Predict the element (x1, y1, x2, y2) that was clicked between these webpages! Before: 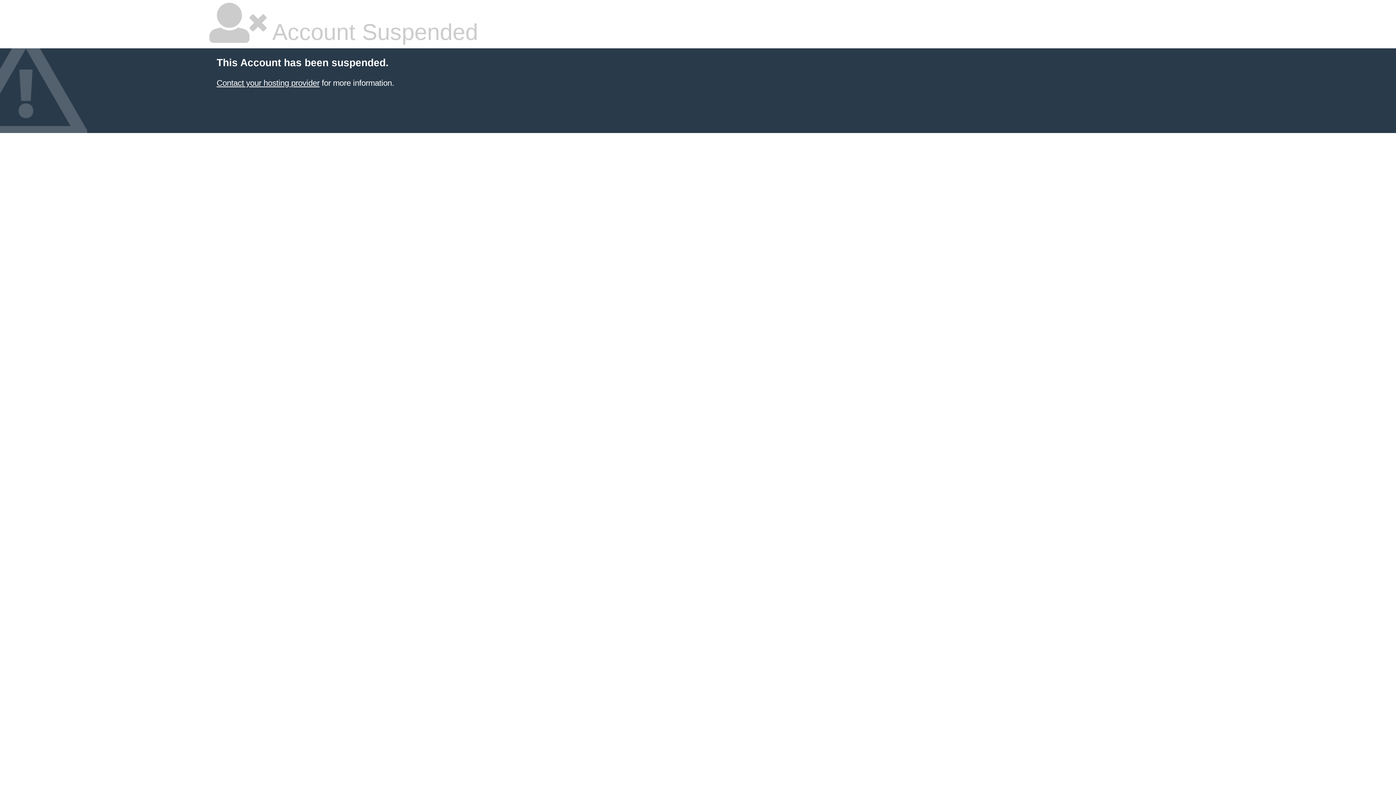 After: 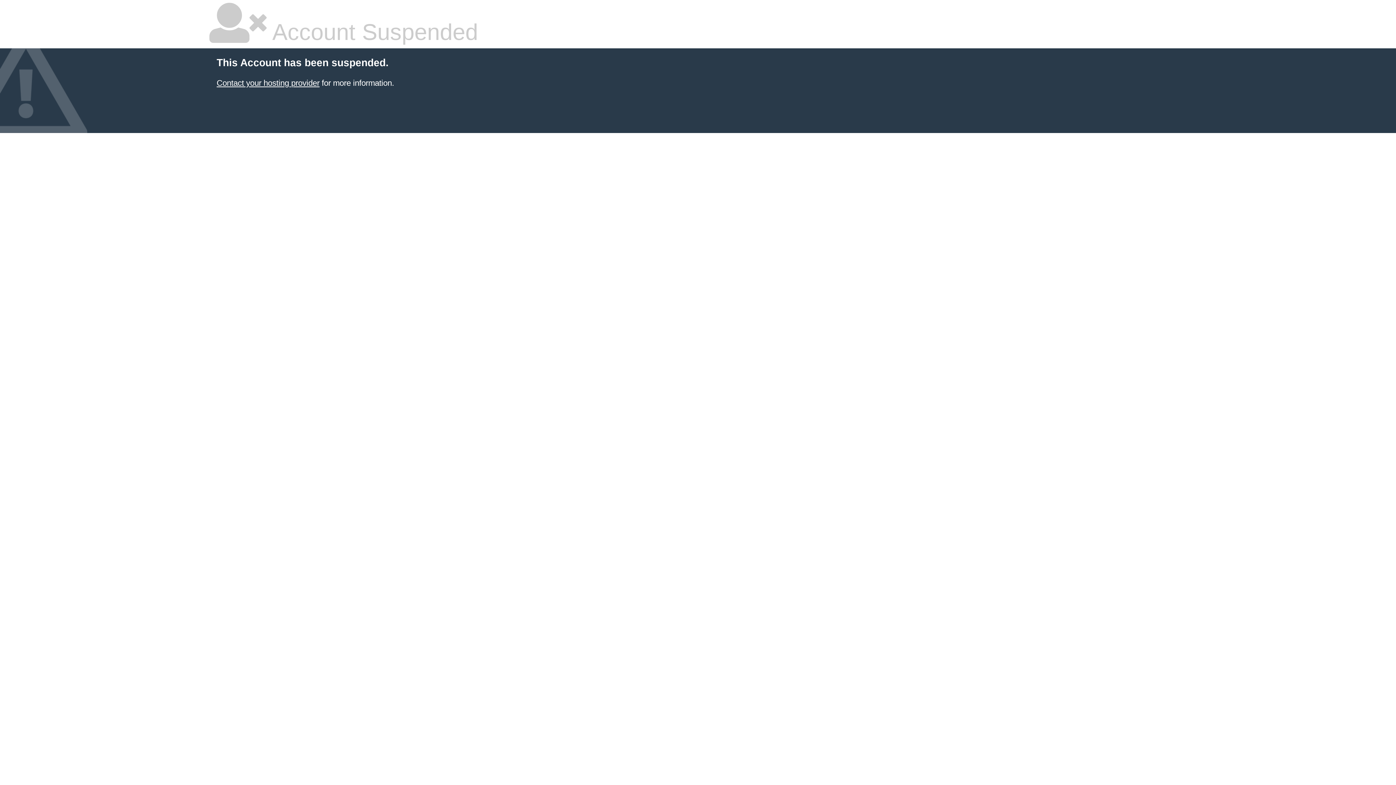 Action: label: Contact your hosting provider bbox: (216, 78, 319, 87)